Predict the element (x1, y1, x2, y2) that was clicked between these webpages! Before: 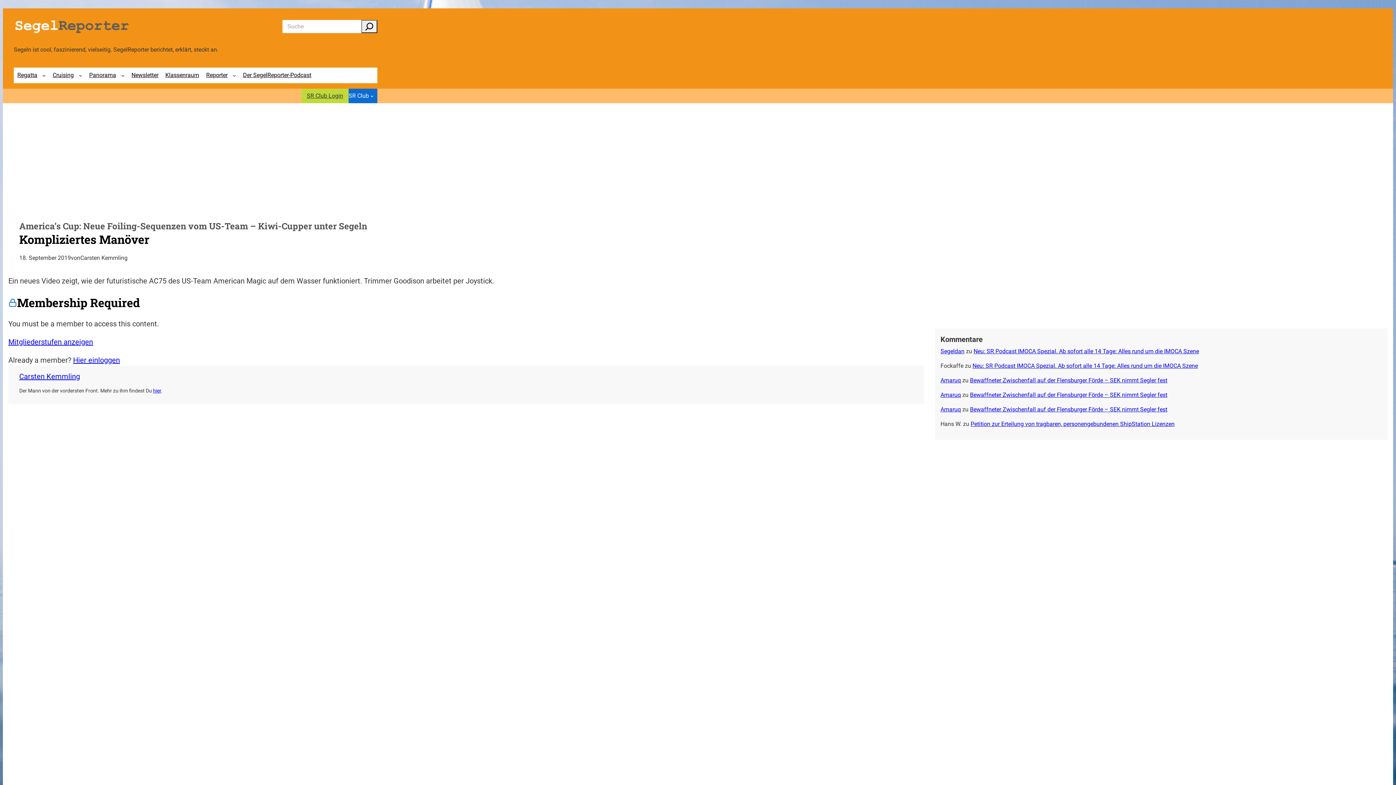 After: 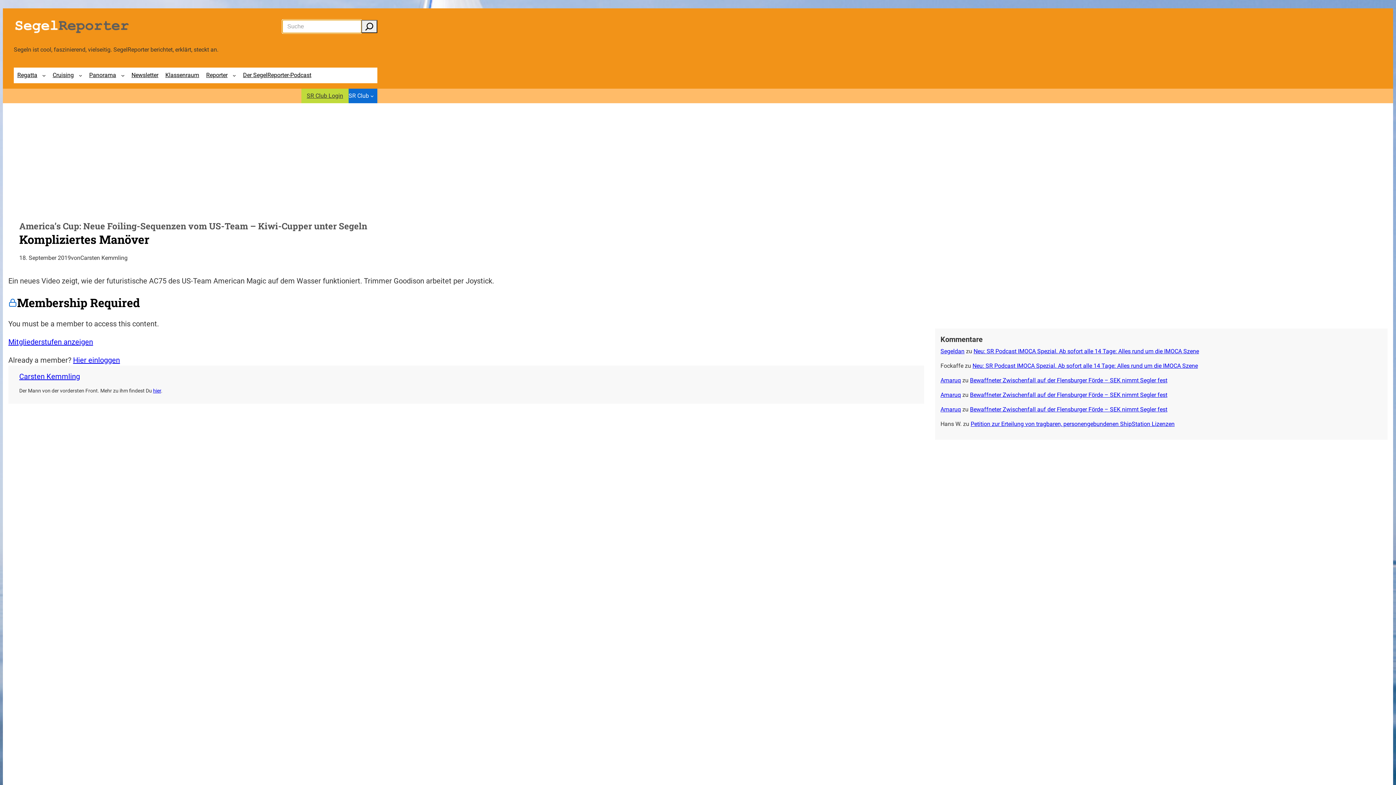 Action: label: Suchen bbox: (361, 20, 377, 33)